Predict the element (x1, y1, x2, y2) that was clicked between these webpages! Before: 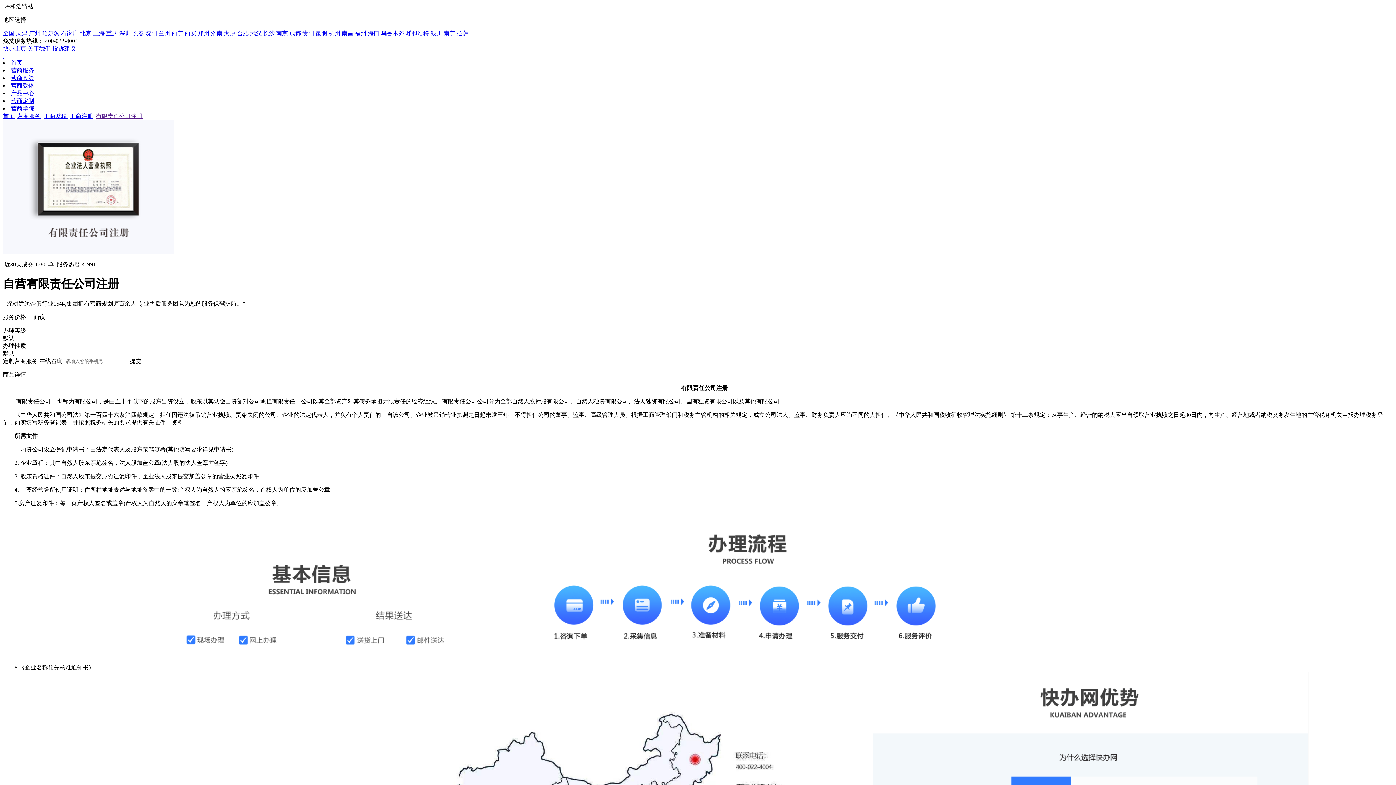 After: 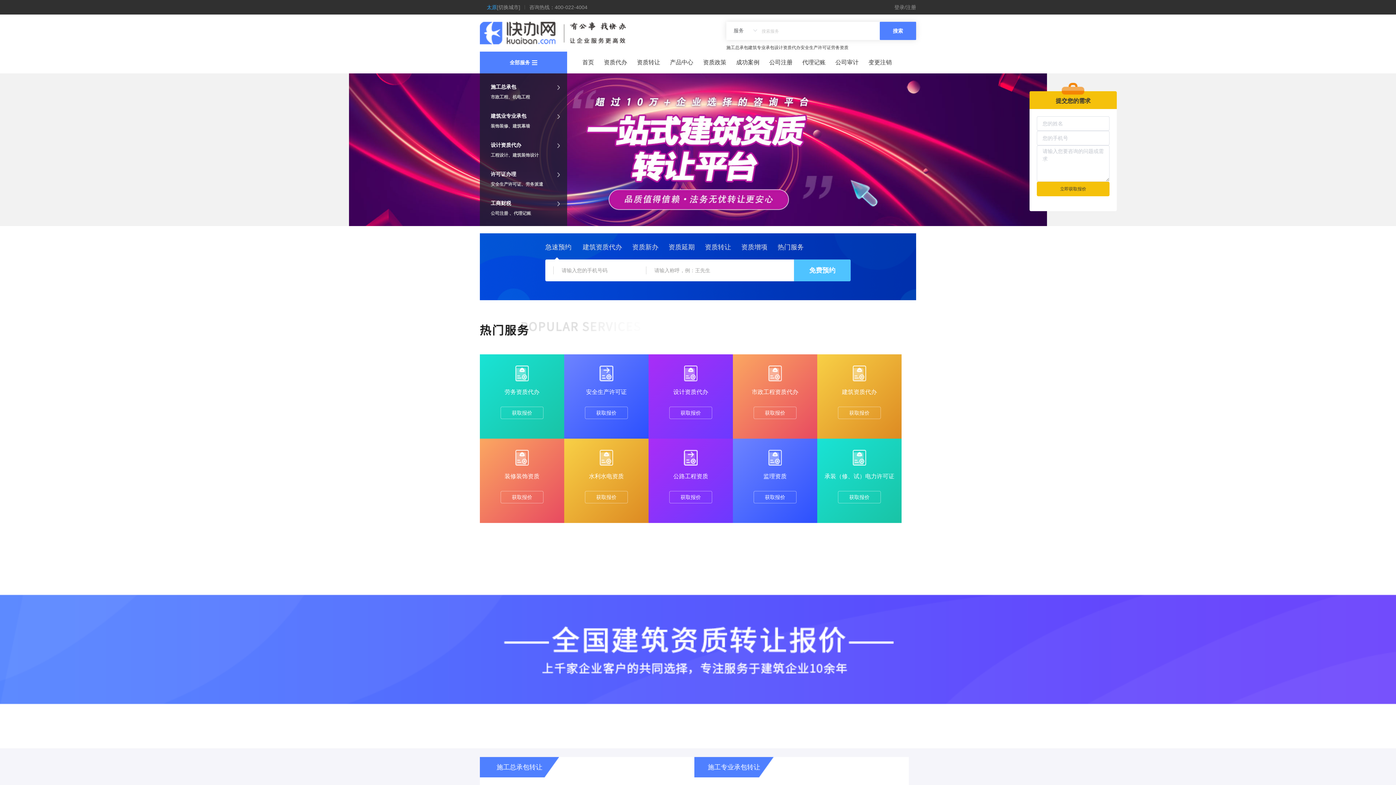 Action: label: 太原 bbox: (224, 30, 235, 36)